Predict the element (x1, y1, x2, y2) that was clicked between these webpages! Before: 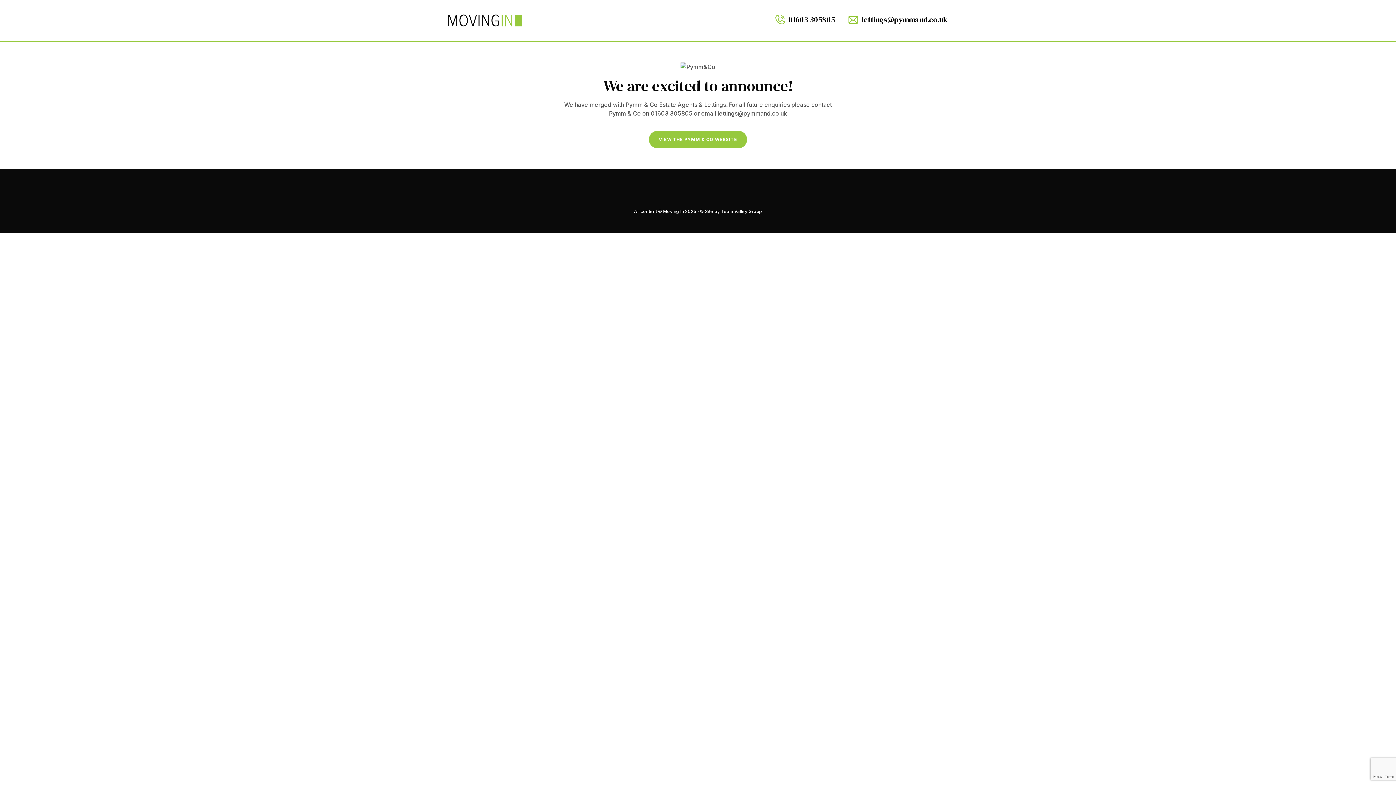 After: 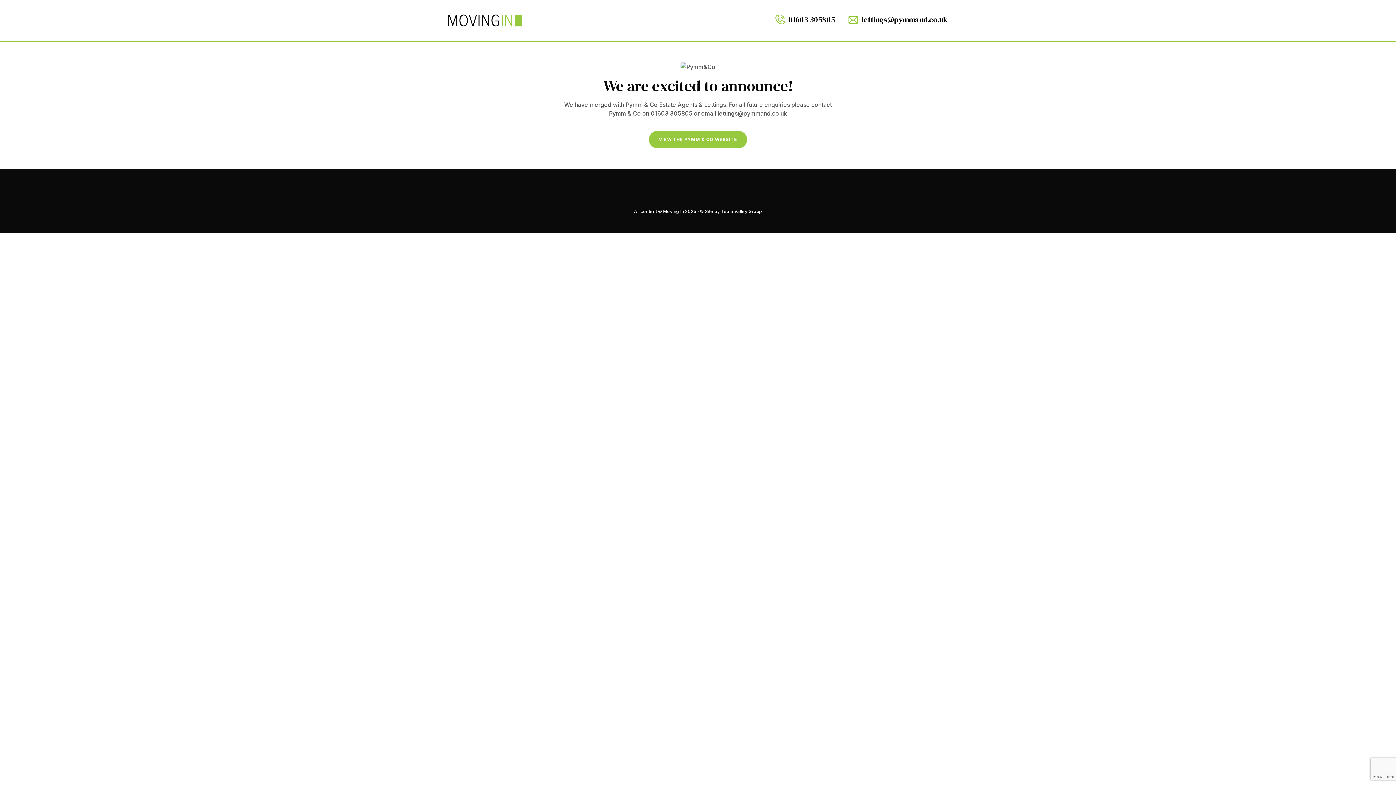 Action: bbox: (848, 14, 948, 24) label: lettings@pymmand.co.uk